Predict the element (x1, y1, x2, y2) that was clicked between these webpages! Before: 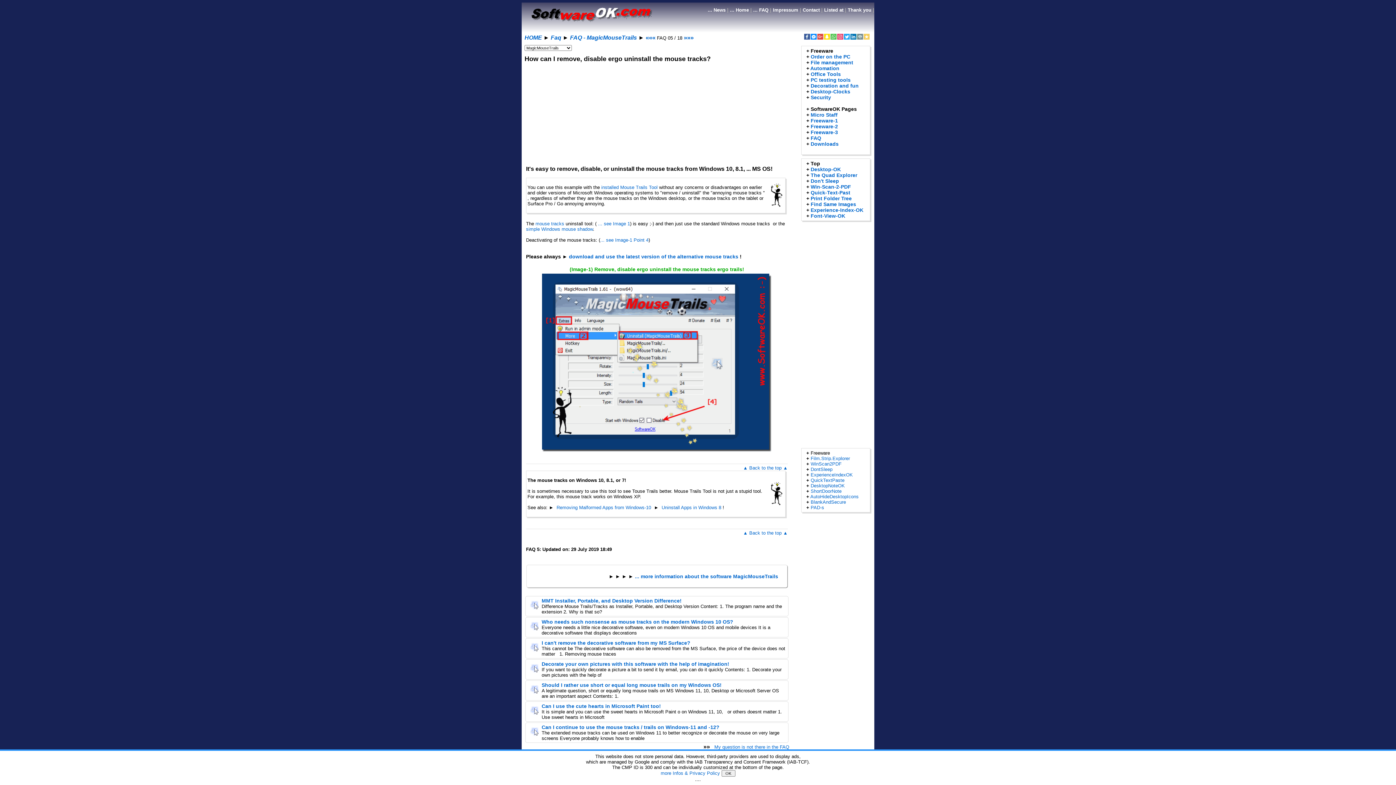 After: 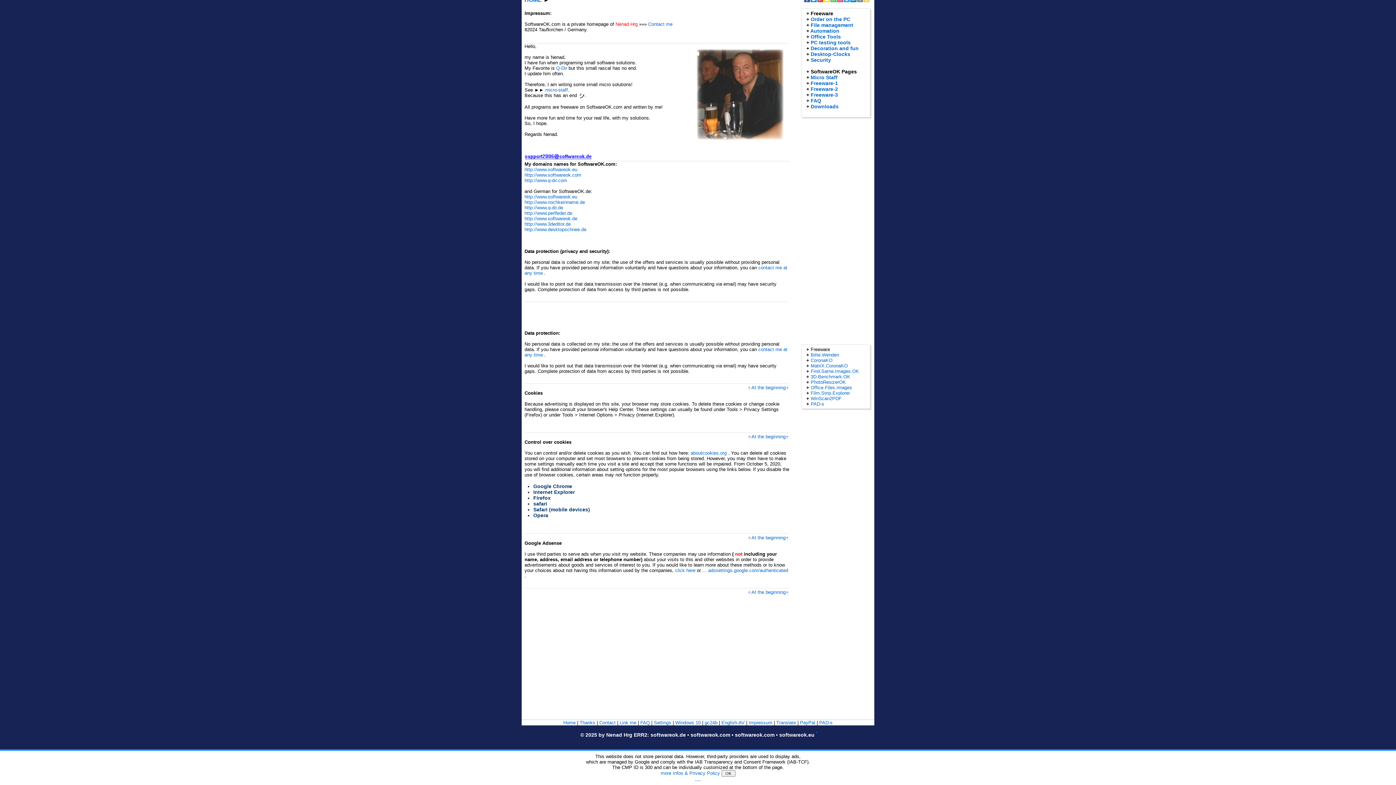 Action: bbox: (660, 770, 720, 776) label: more Infos & Privacy Policy